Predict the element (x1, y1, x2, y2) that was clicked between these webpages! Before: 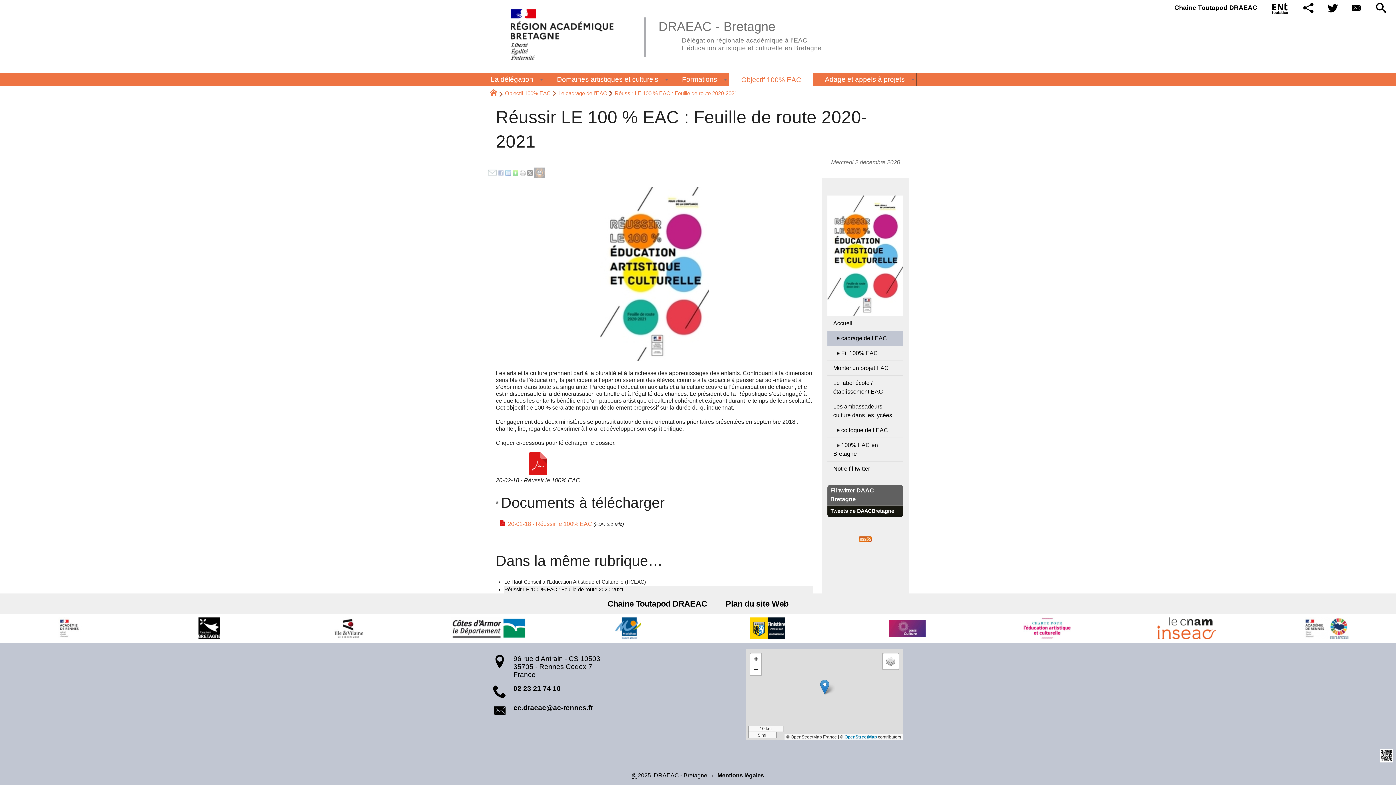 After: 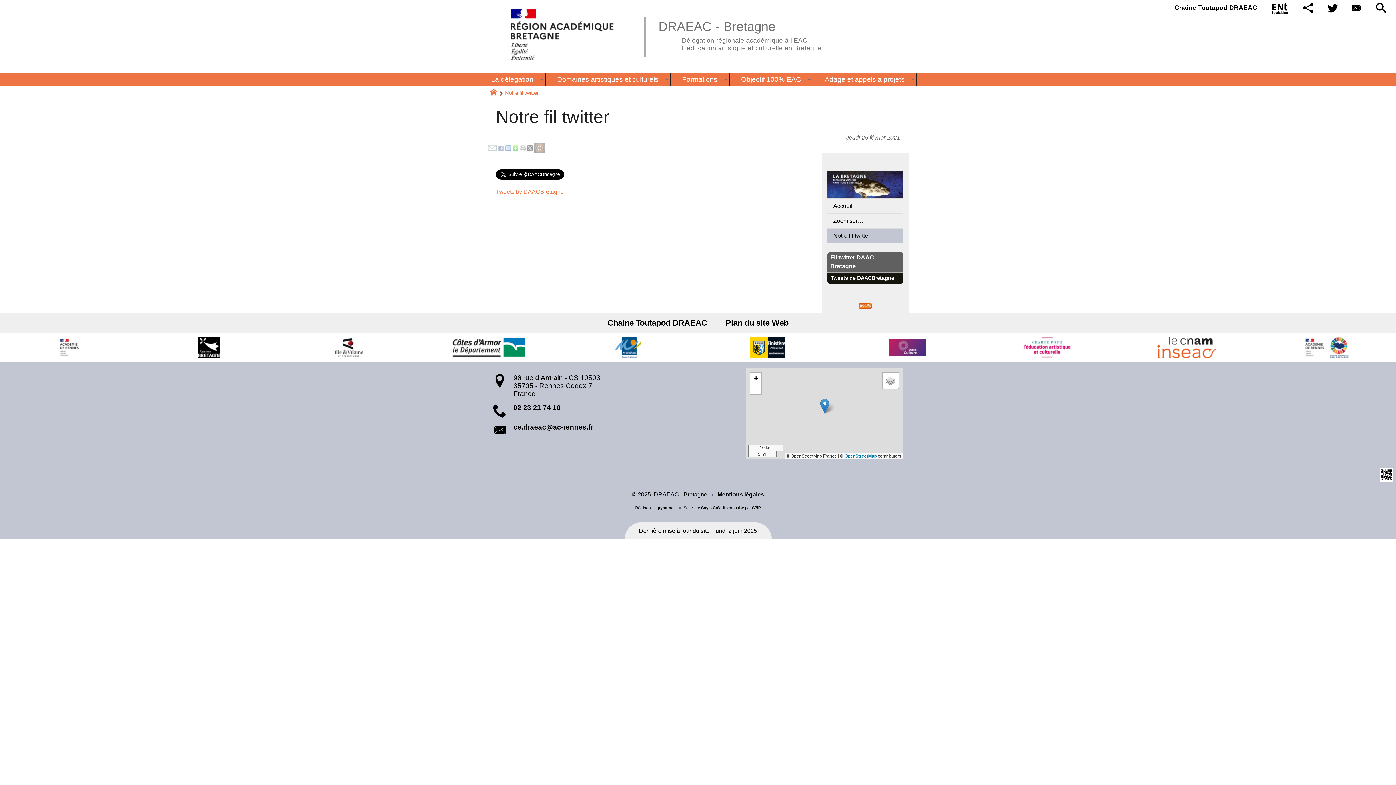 Action: bbox: (827, 461, 903, 476) label: Notre fil twitter